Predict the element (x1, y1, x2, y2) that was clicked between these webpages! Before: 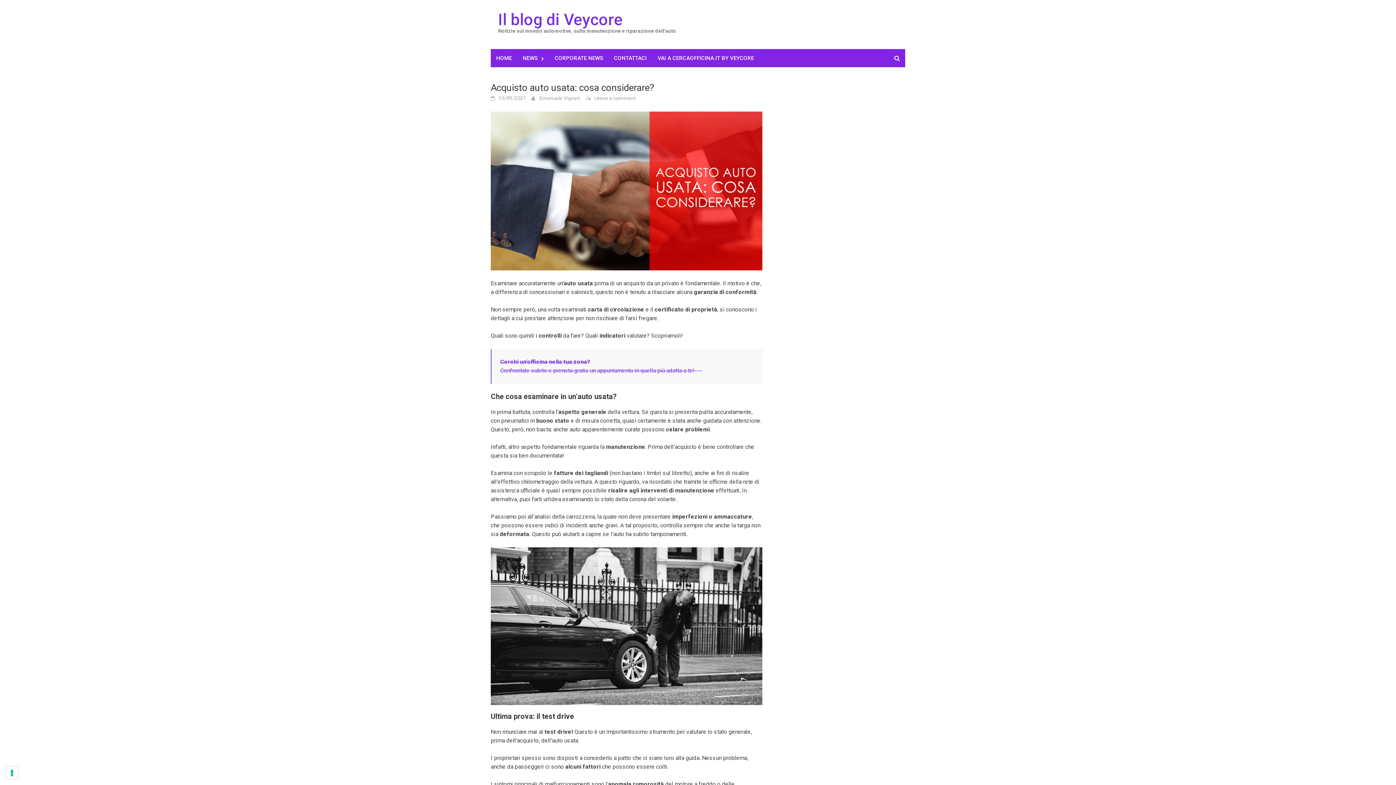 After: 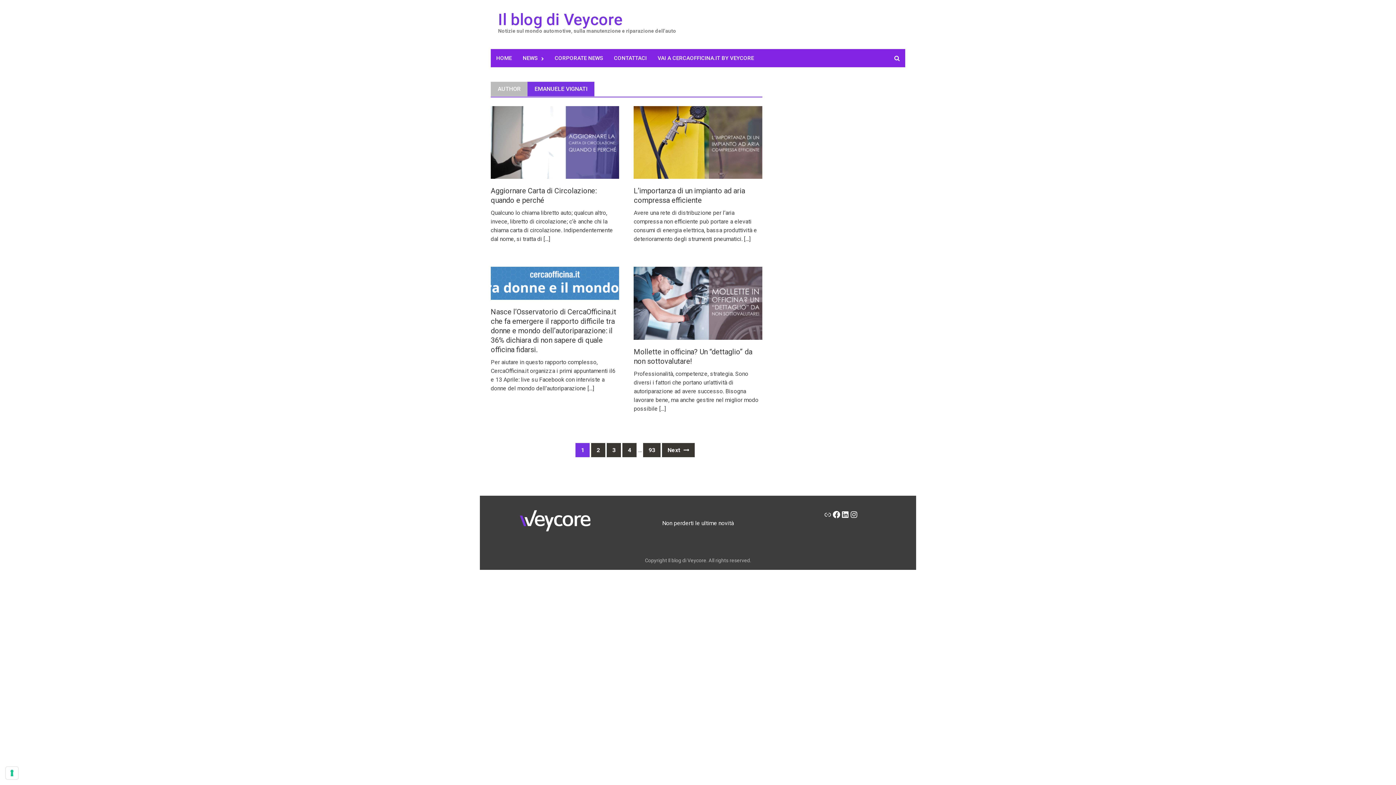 Action: bbox: (539, 95, 580, 101) label: Emanuele Vignati